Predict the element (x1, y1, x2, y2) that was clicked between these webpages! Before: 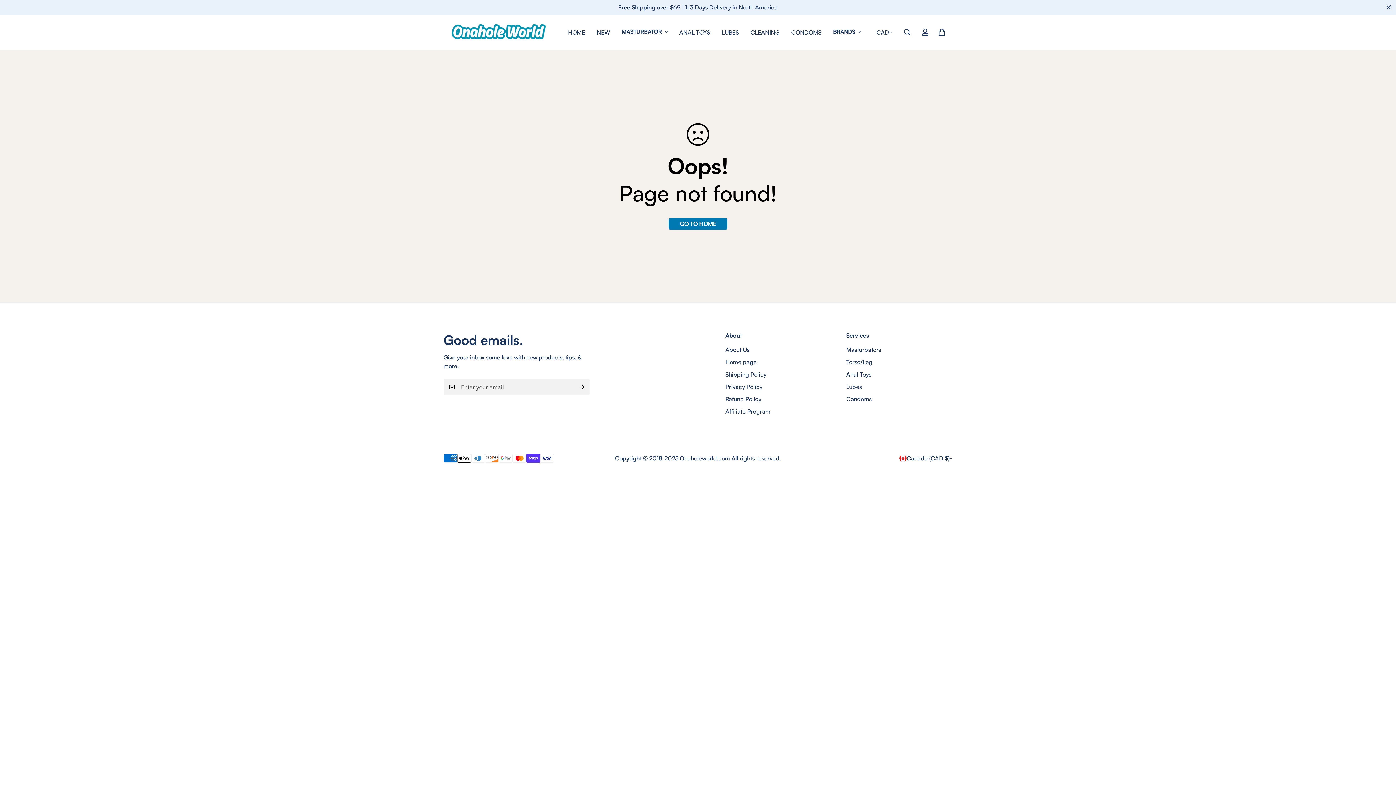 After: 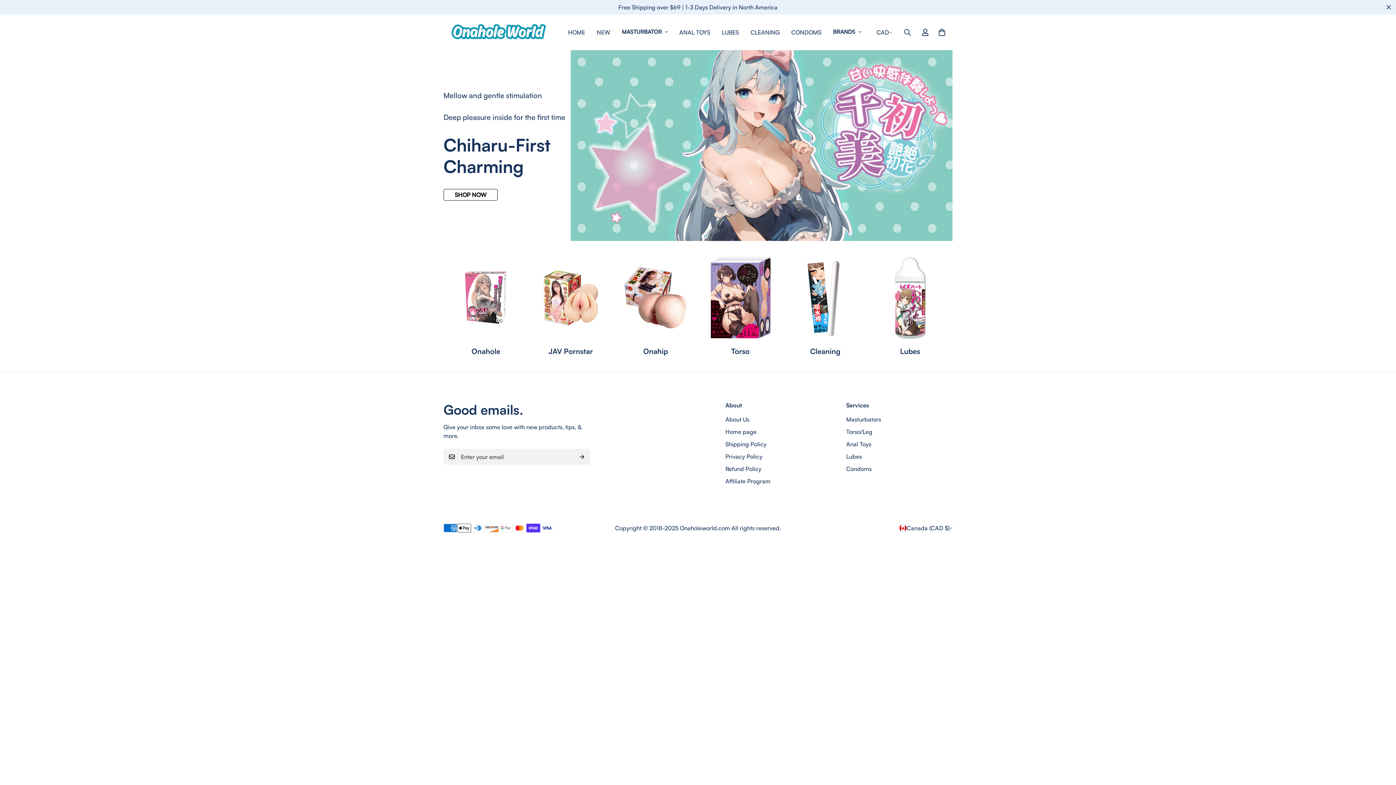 Action: label: About Us bbox: (725, 346, 749, 353)